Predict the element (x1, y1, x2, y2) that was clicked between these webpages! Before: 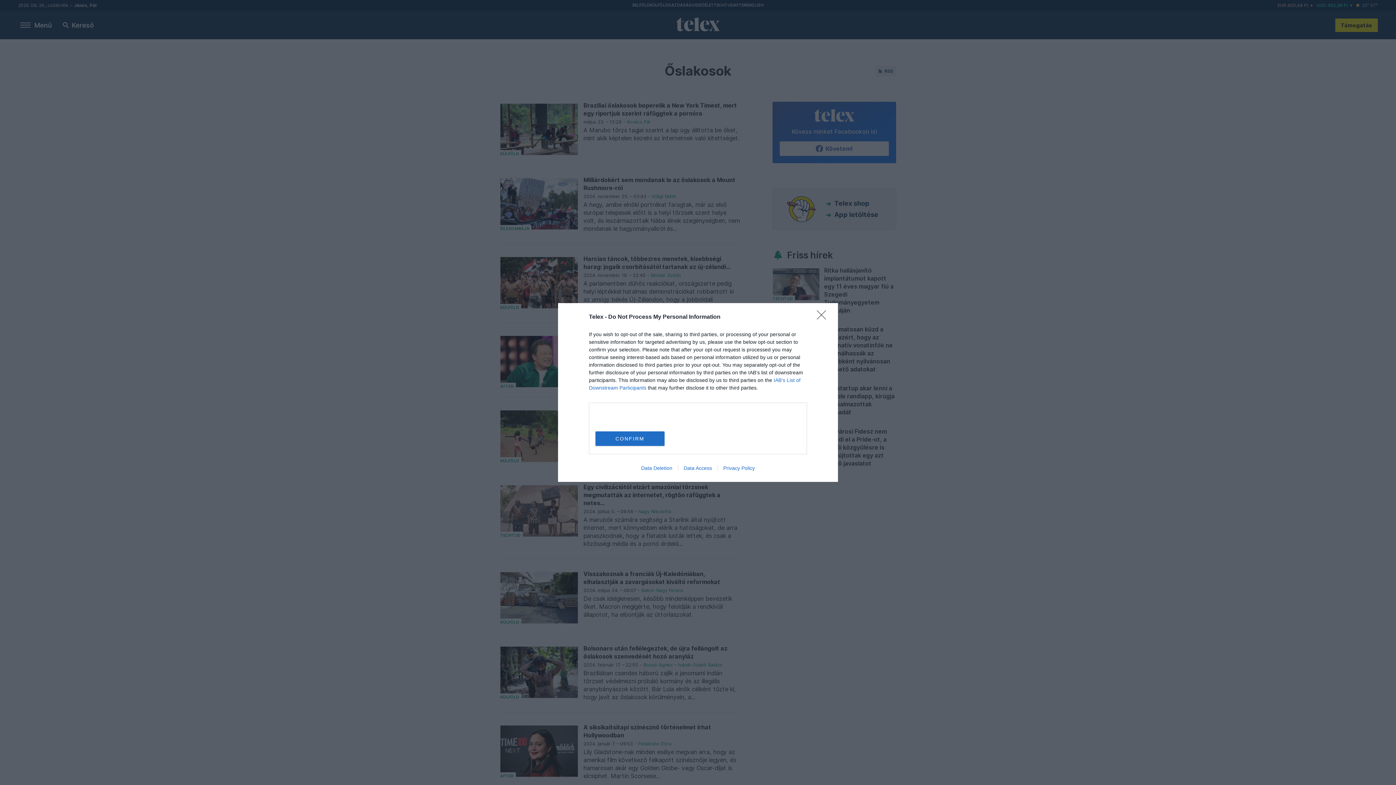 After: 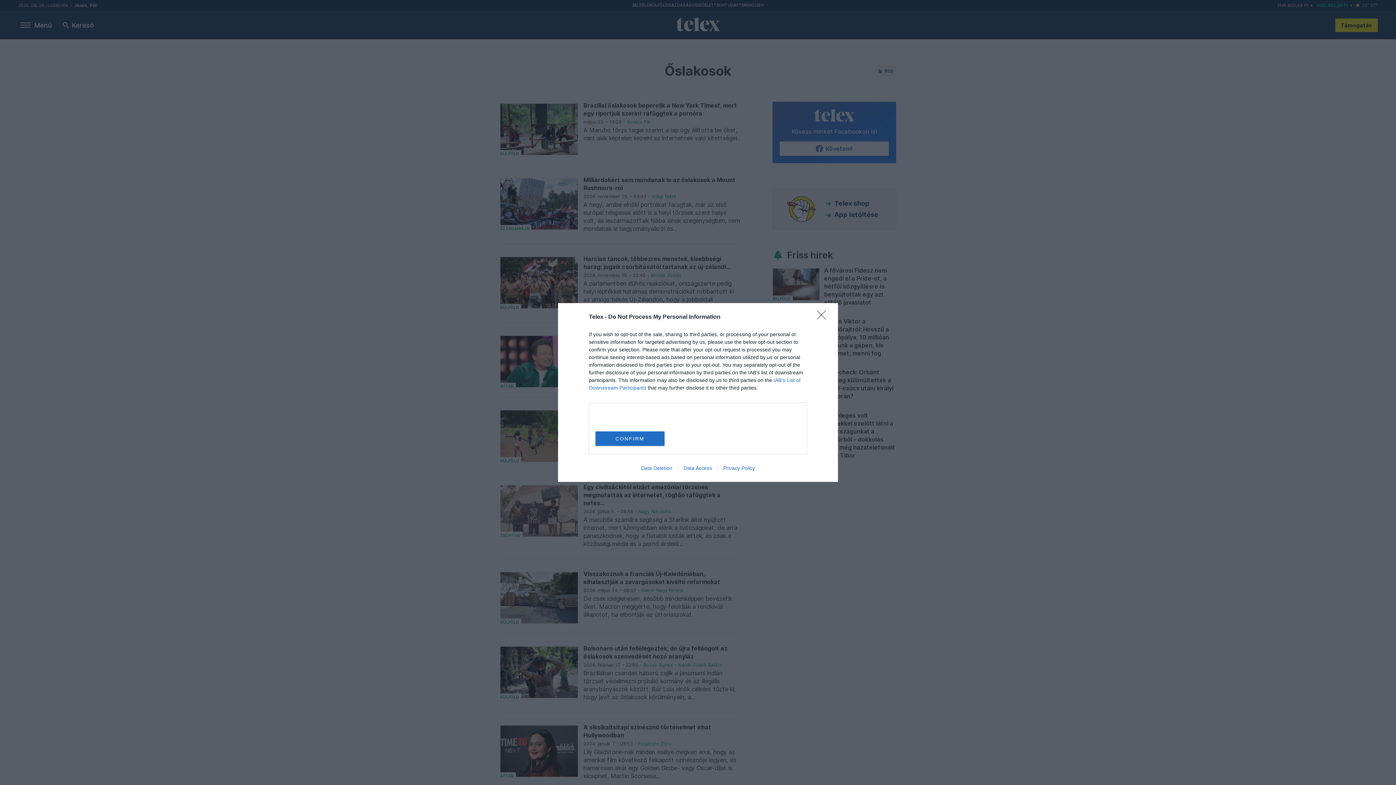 Action: bbox: (717, 465, 760, 471) label: Privacy Policy